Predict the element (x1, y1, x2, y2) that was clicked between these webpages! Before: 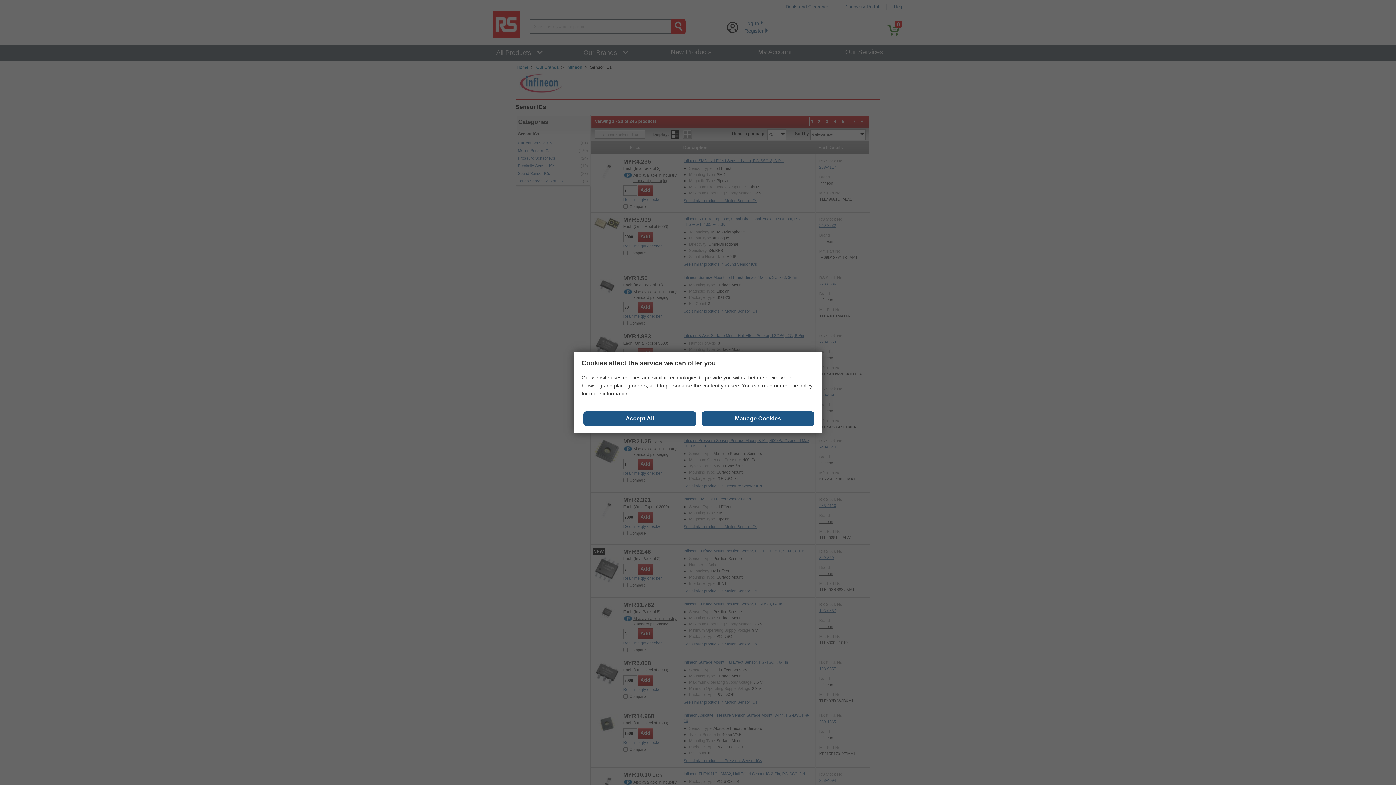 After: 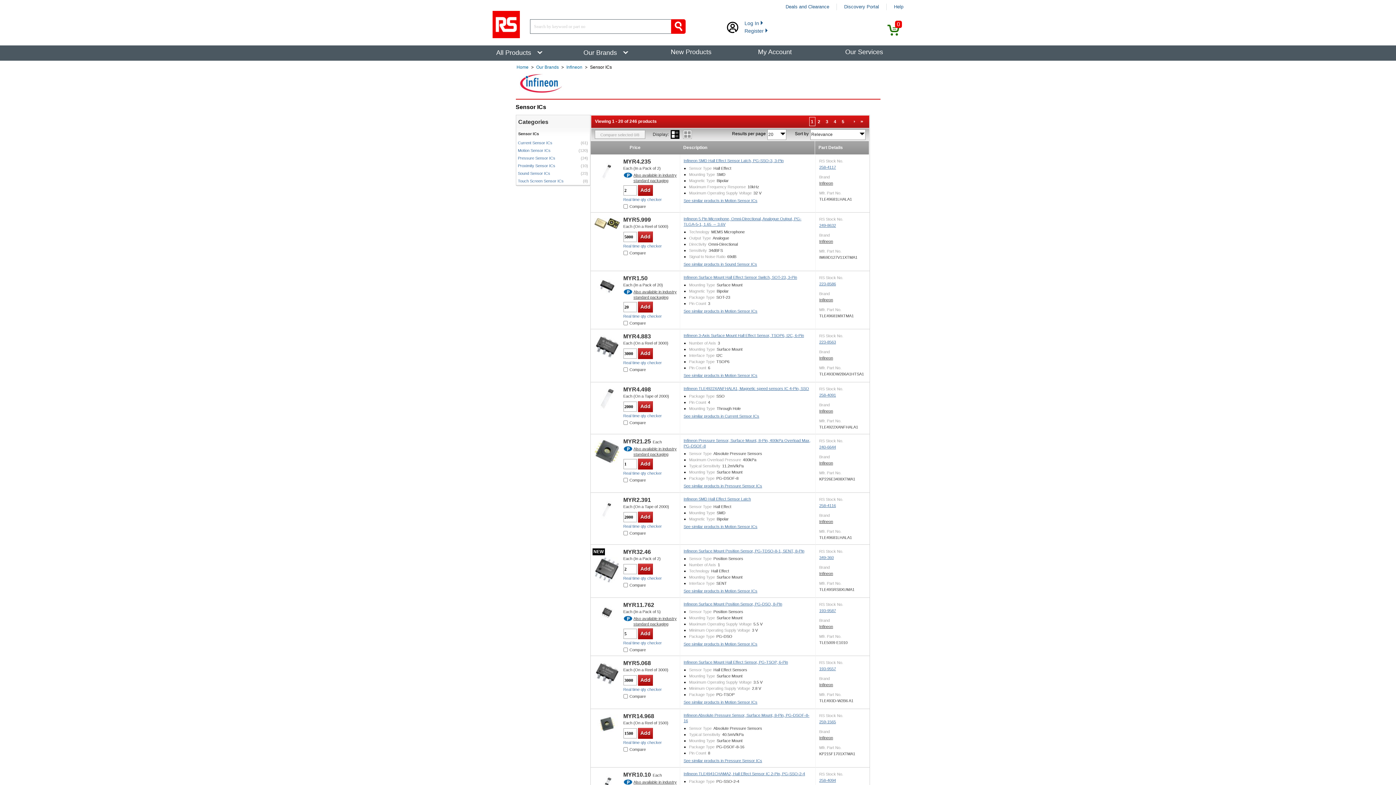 Action: label: Manage Cookies bbox: (701, 411, 814, 426)